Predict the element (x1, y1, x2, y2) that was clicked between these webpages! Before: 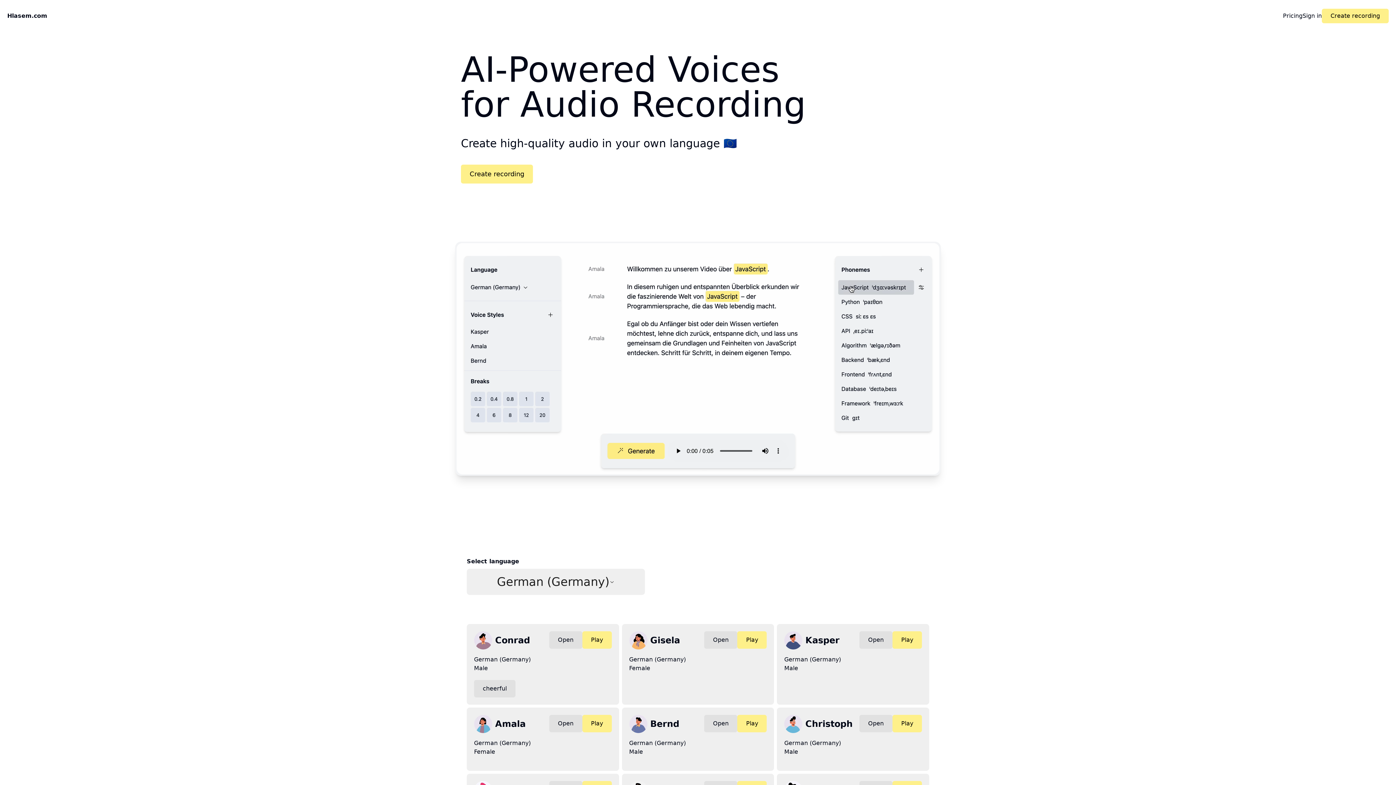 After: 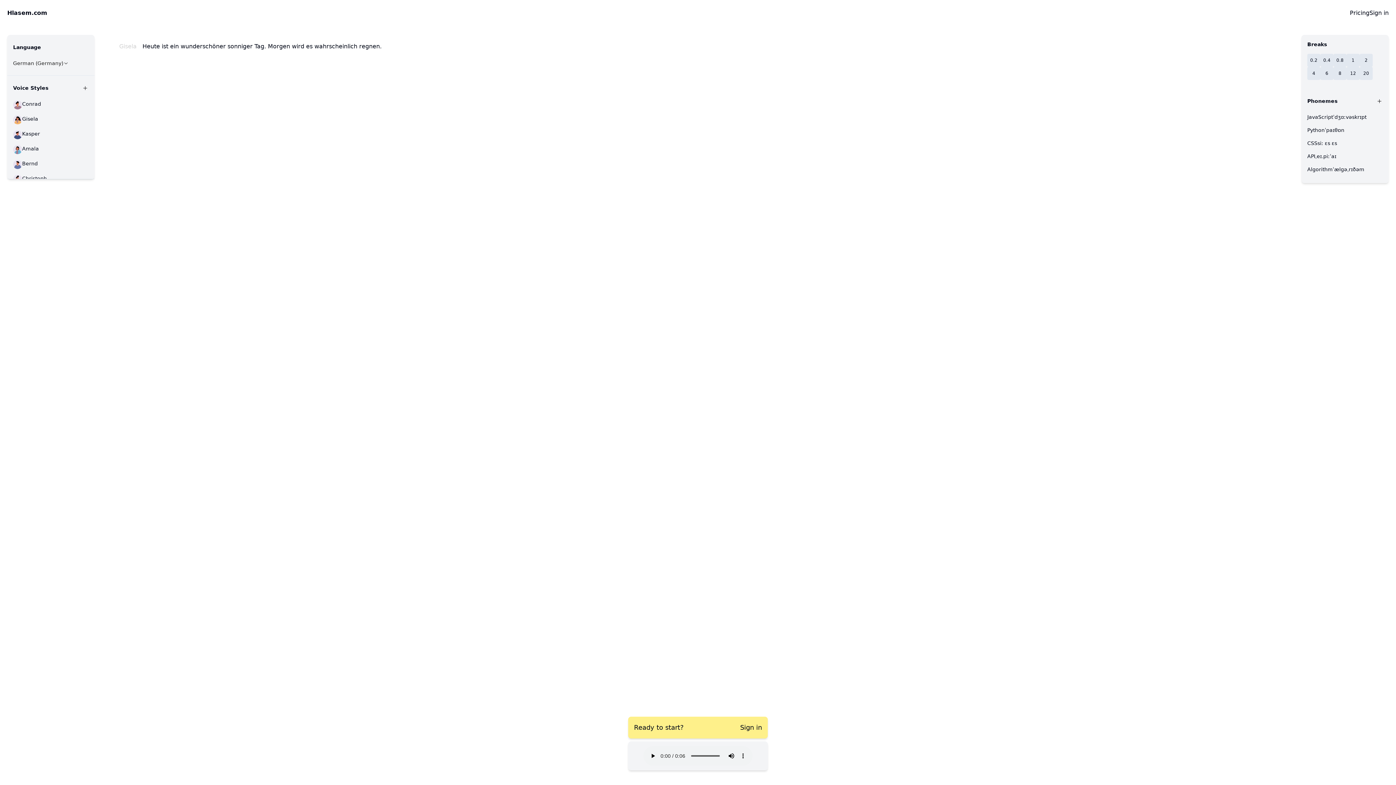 Action: bbox: (704, 631, 737, 649) label: Open